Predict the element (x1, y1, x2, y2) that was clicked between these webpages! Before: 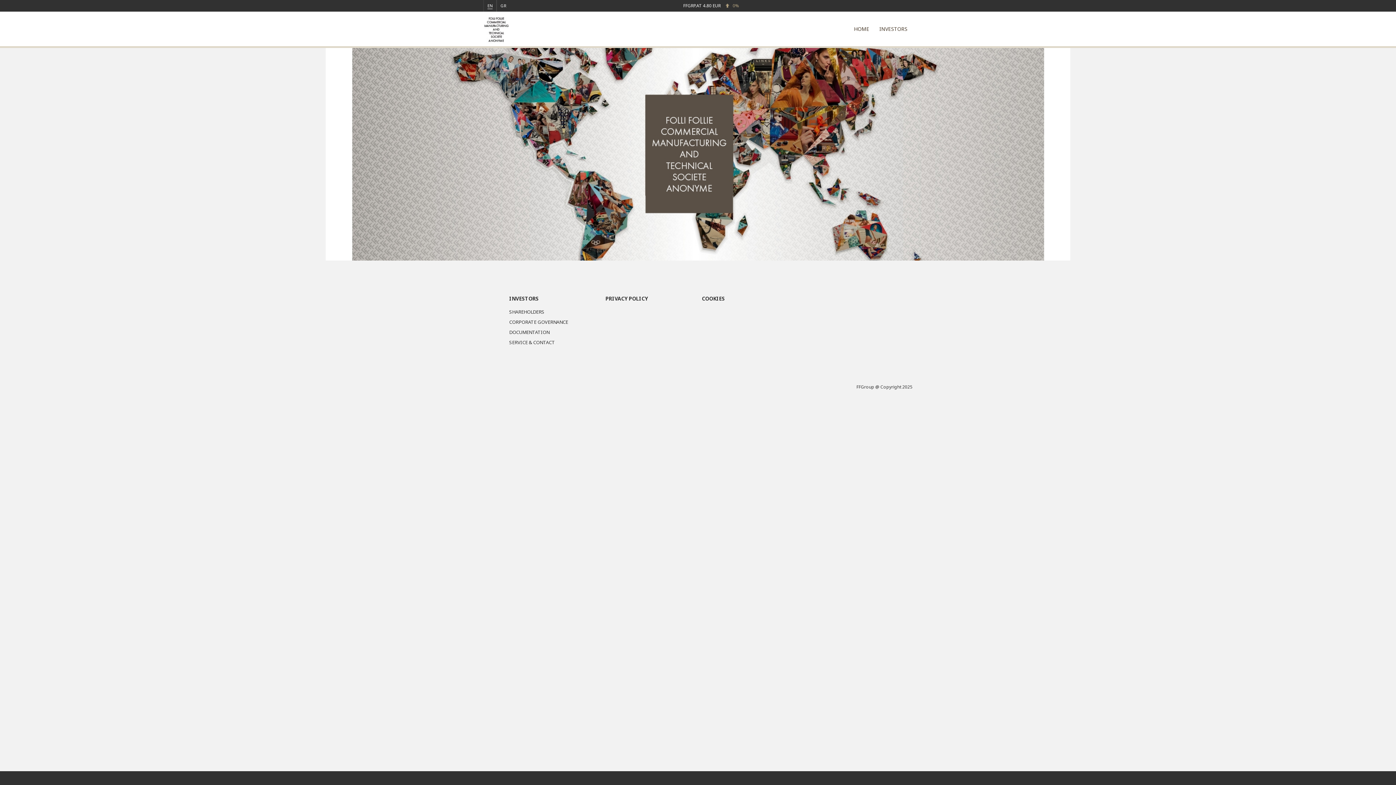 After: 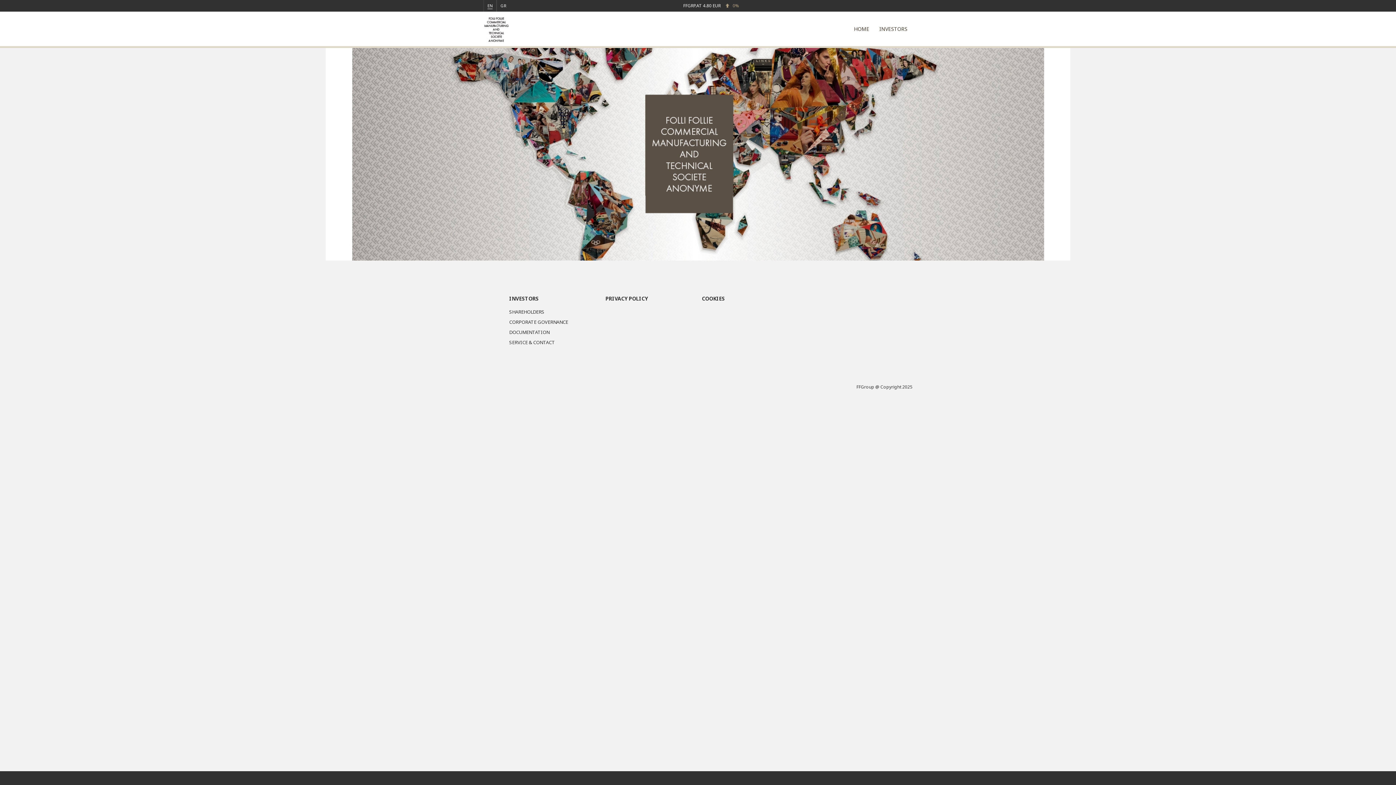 Action: bbox: (484, 0, 496, 11) label: EN